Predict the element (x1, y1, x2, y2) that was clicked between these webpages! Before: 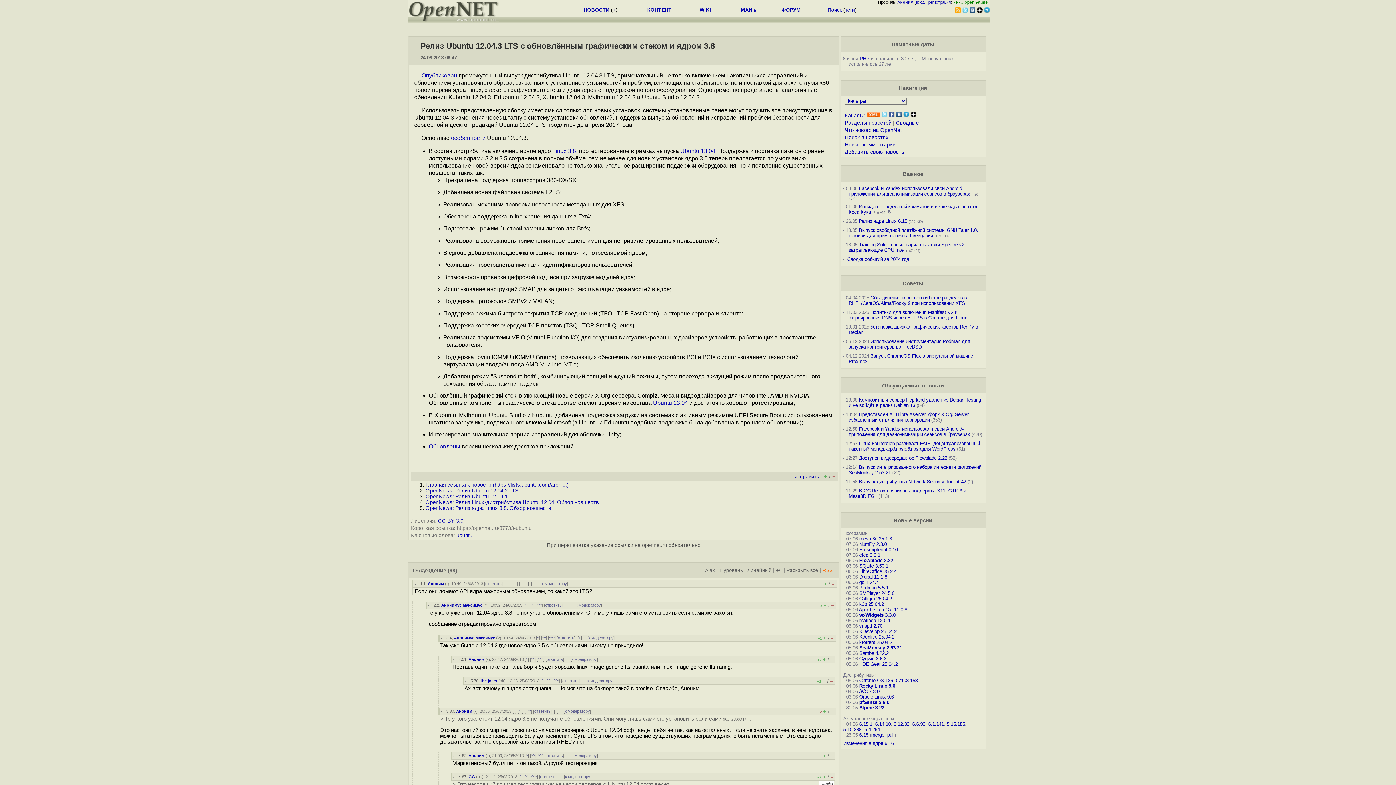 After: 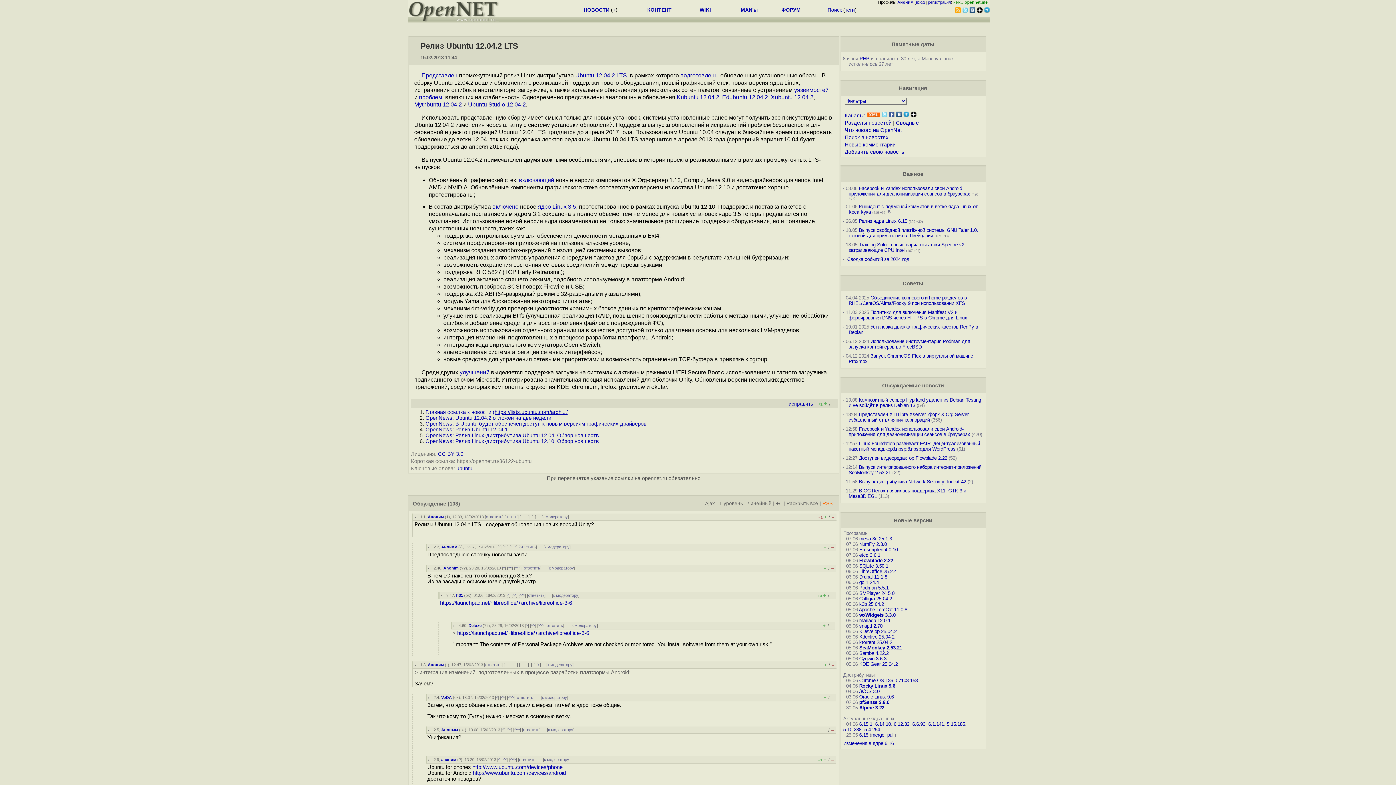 Action: label: OpenNews: Релиз Ubuntu 12.04.2 LTS bbox: (425, 488, 518, 493)